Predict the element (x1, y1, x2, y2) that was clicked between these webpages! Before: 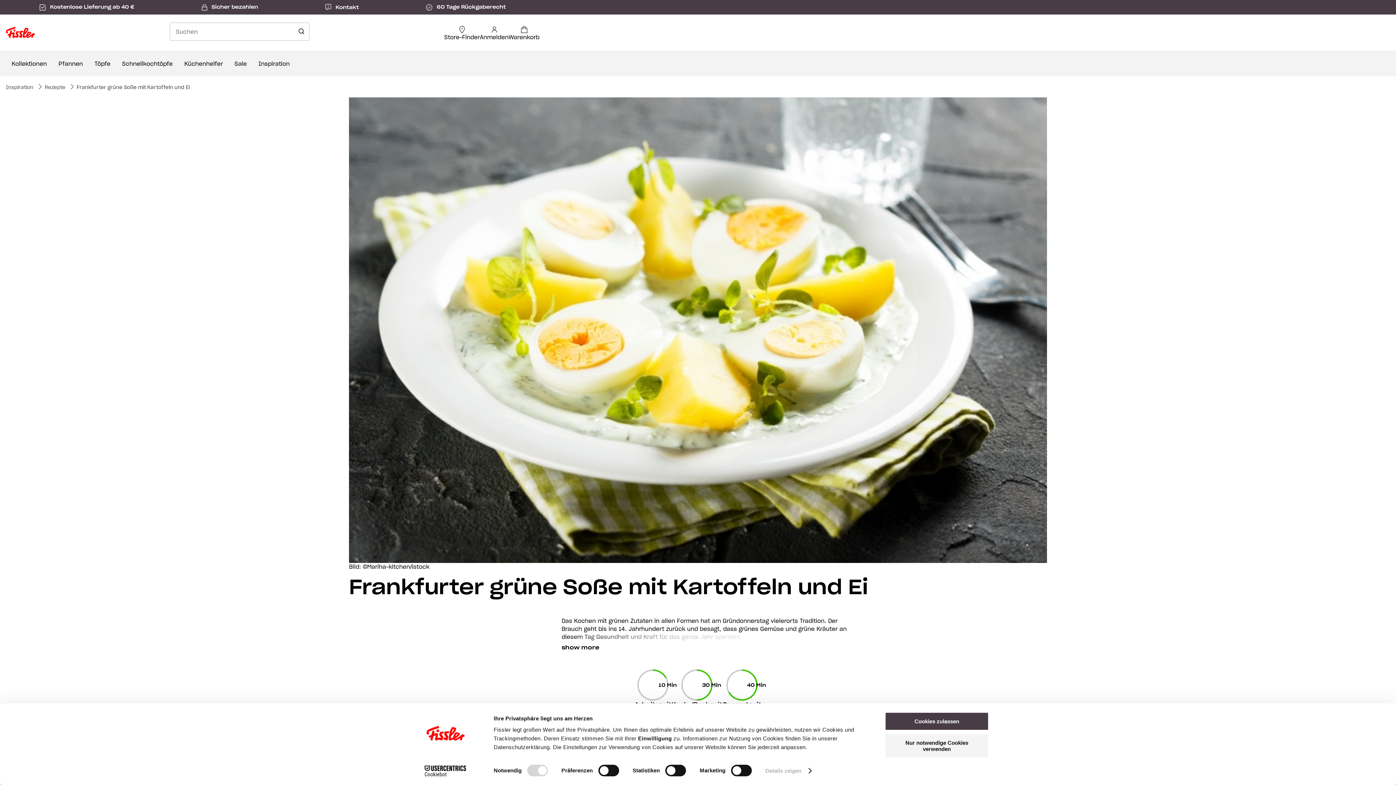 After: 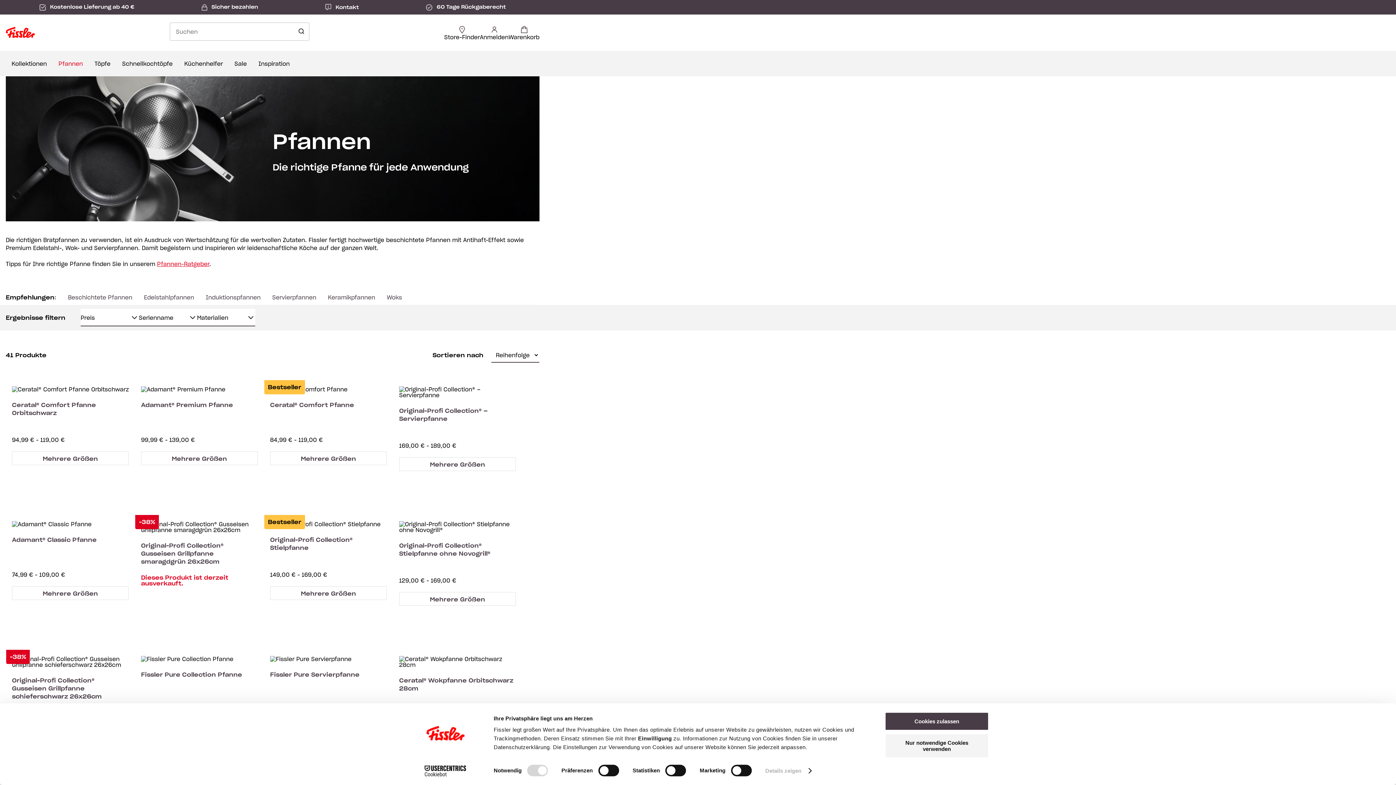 Action: bbox: (52, 50, 88, 76) label: Pfannen